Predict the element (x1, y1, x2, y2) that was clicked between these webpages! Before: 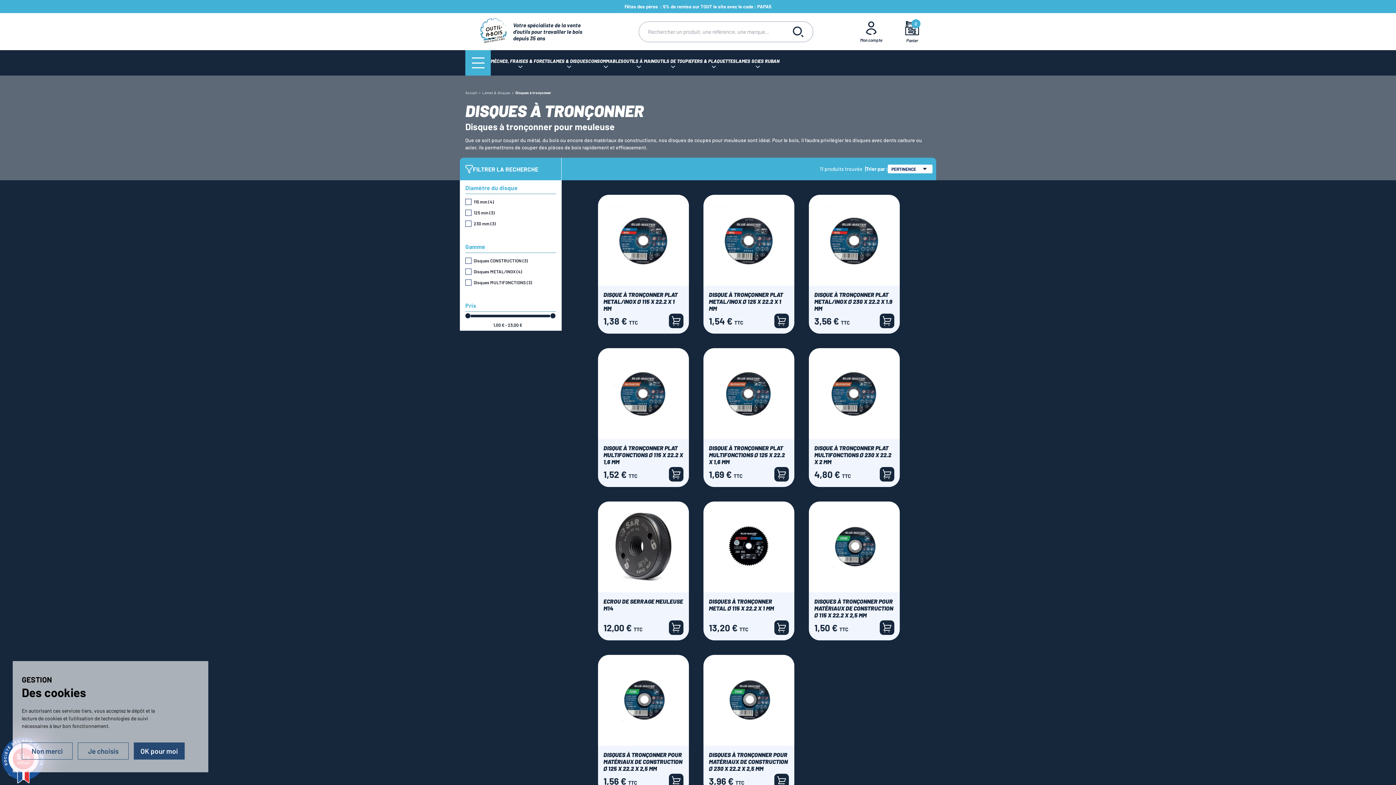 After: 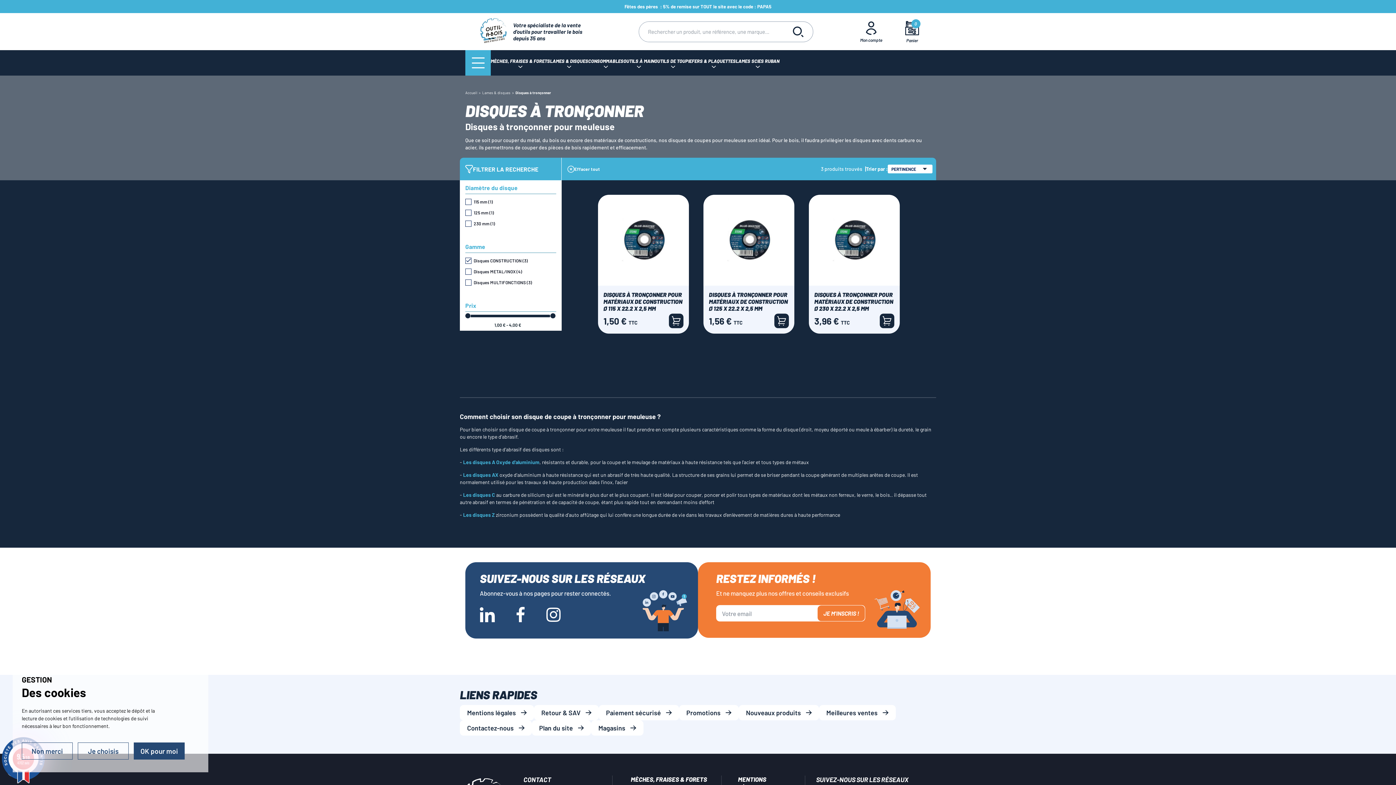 Action: label: Disques CONSTRUCTION (3) bbox: (473, 256, 553, 264)